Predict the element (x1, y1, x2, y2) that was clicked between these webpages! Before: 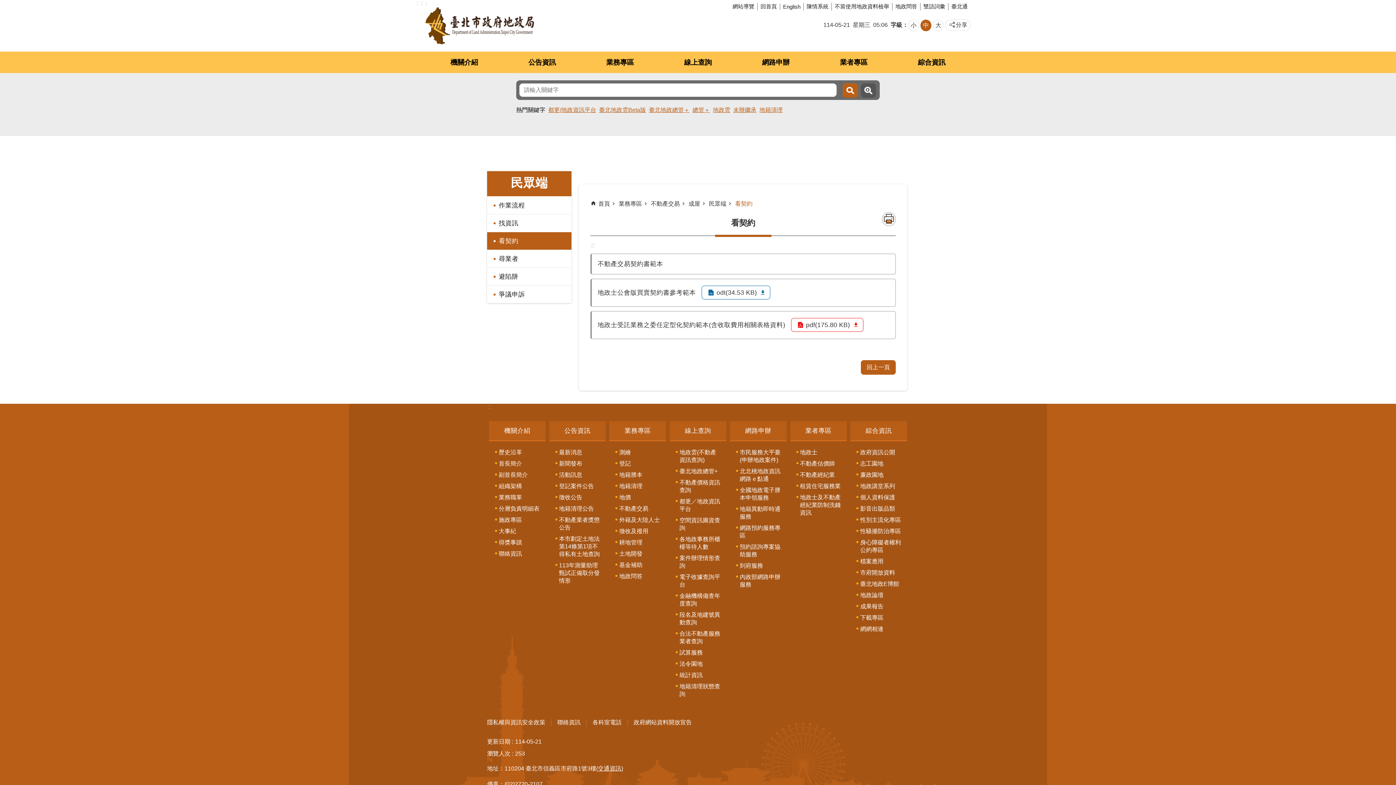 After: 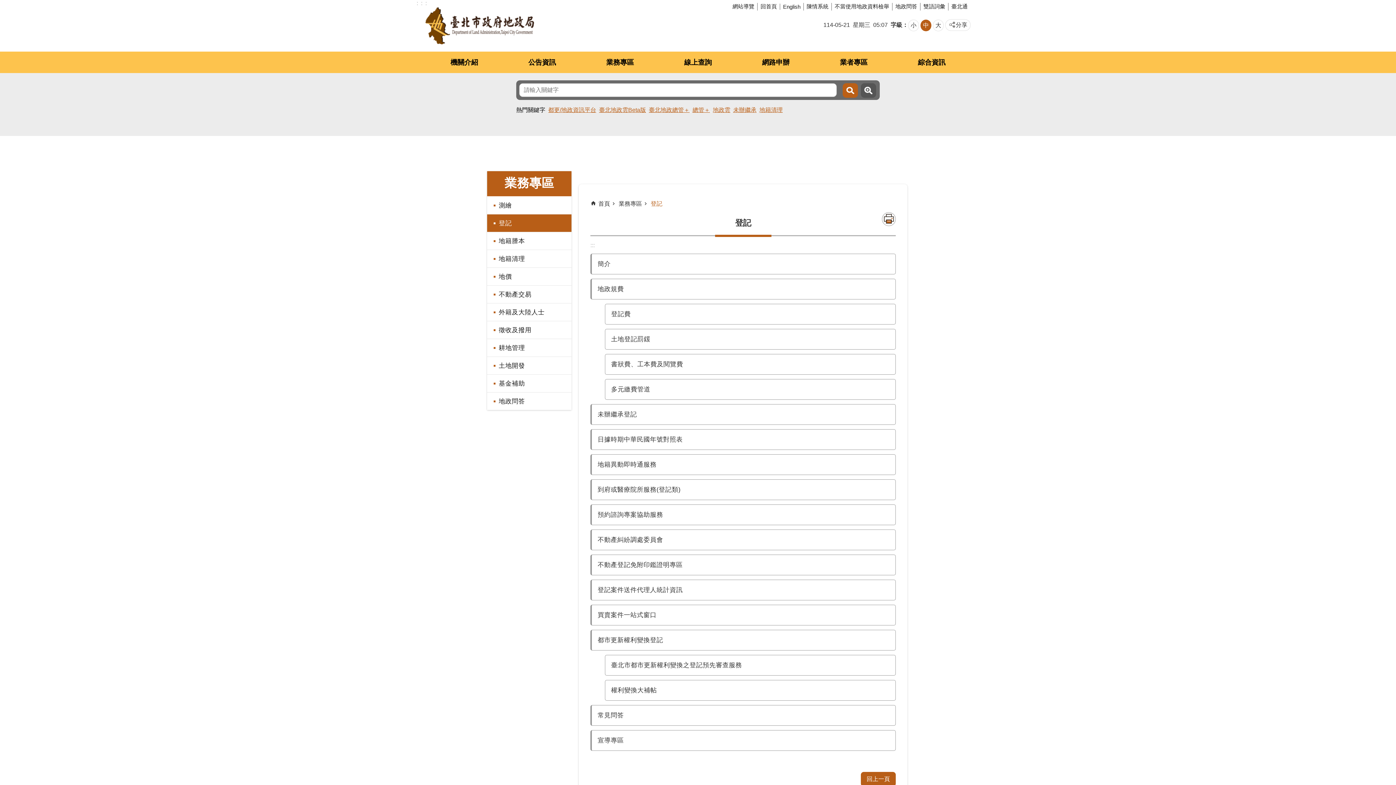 Action: label: 登記 bbox: (613, 460, 661, 468)